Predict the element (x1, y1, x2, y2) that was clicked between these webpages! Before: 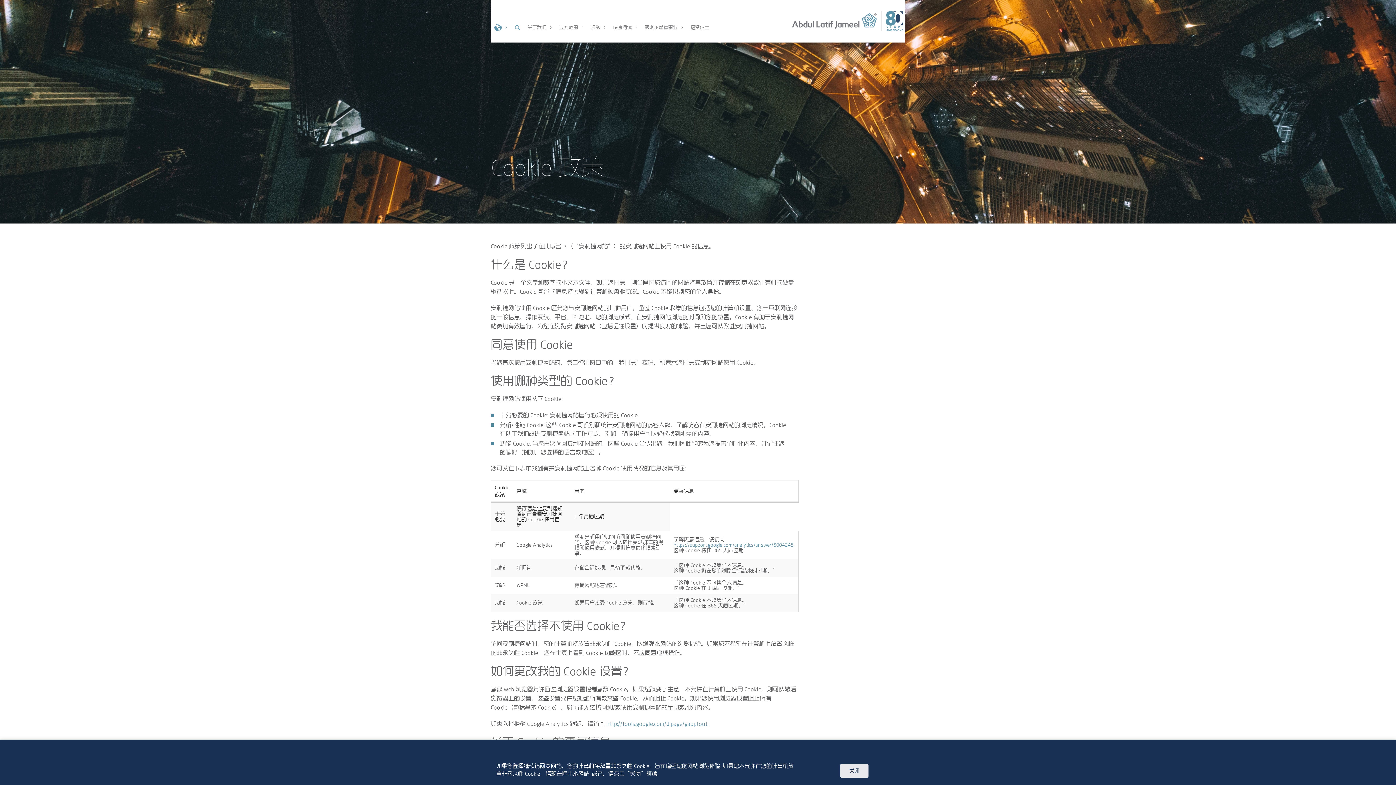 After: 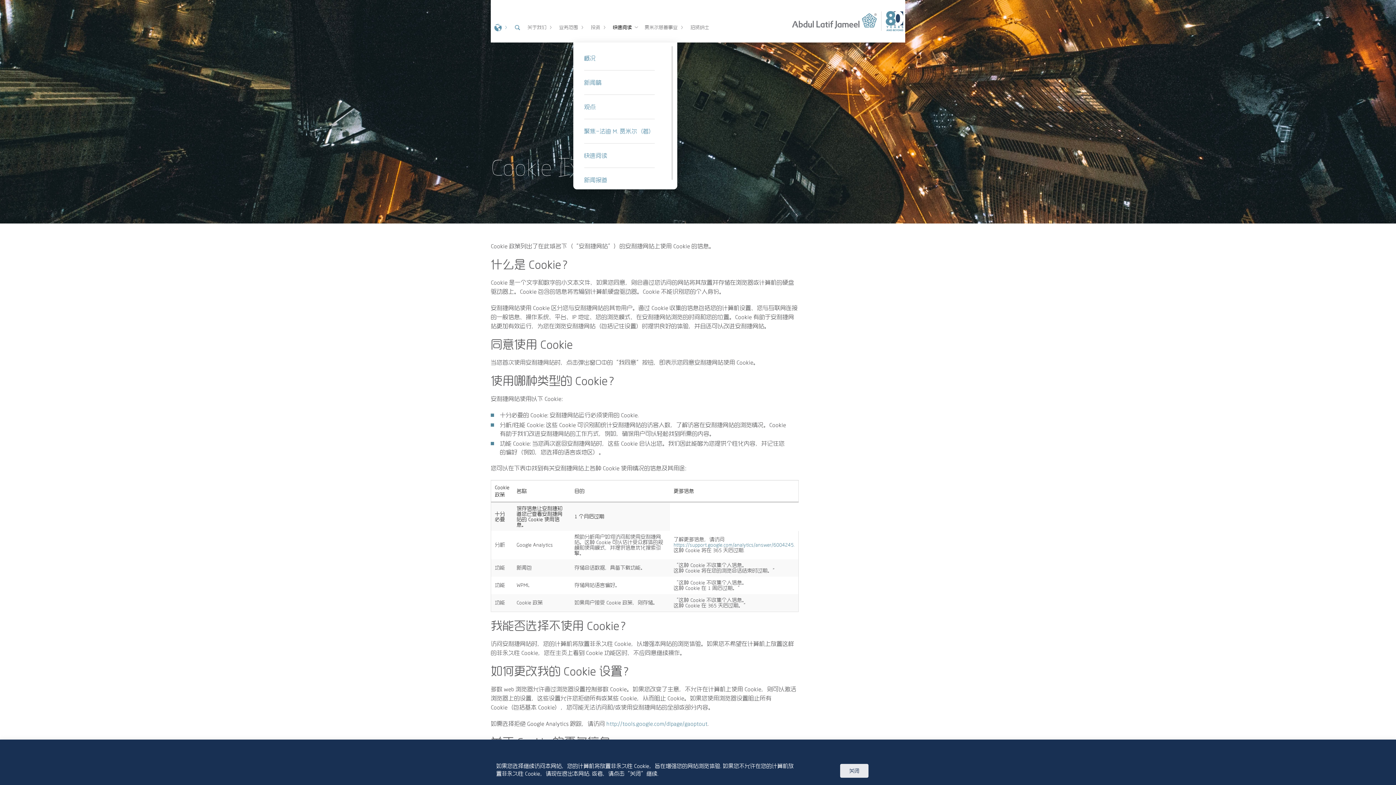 Action: label: 快速阅读 bbox: (609, 19, 641, 35)